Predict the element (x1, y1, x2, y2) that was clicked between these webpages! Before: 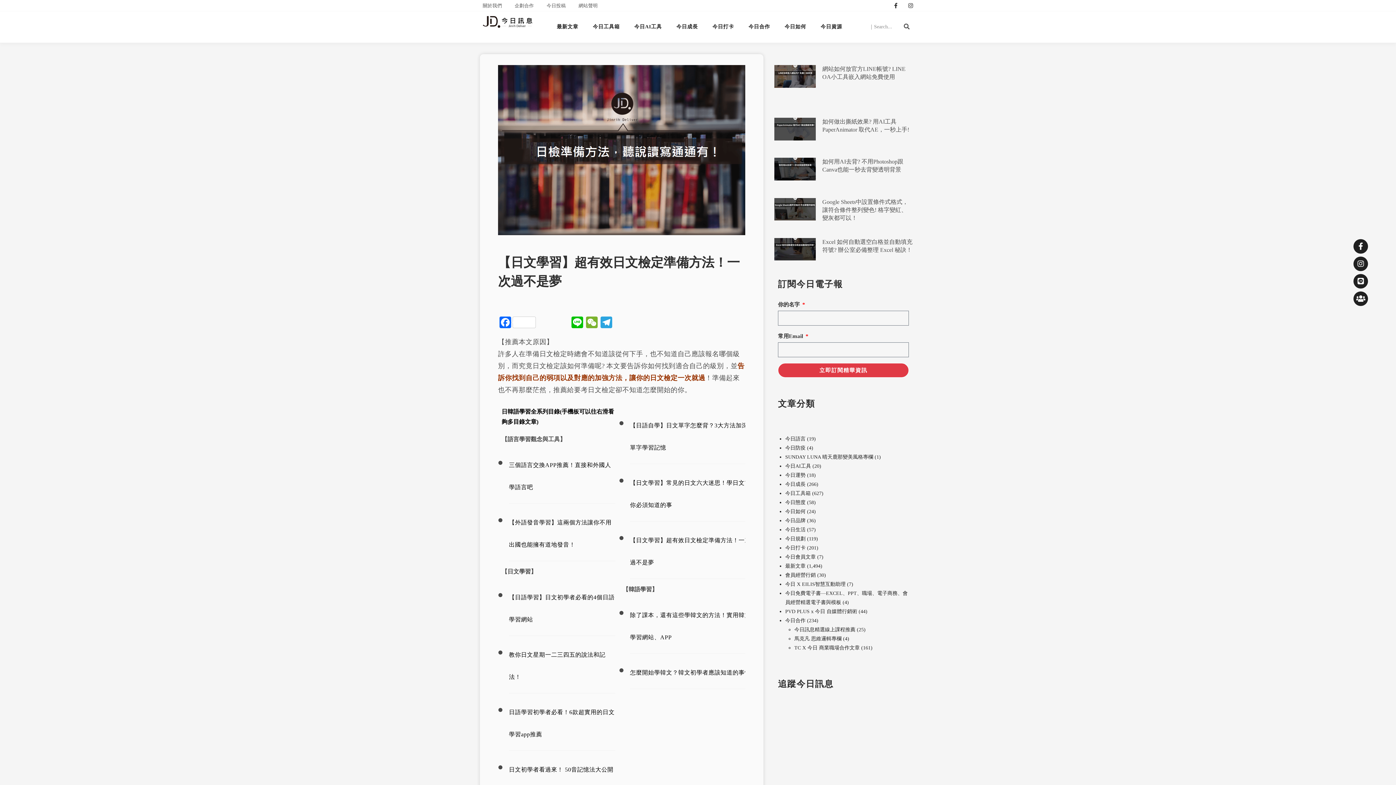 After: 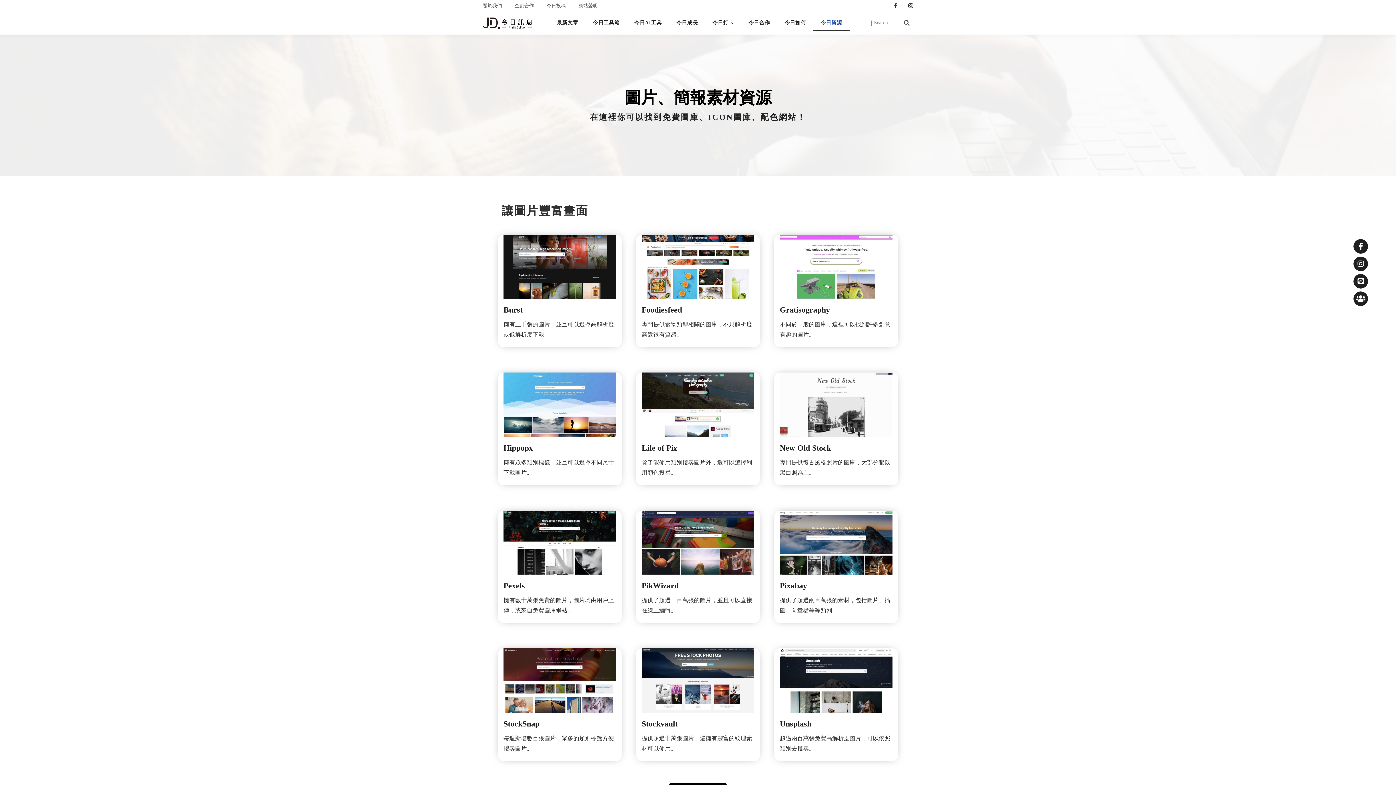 Action: label: 今日資源 bbox: (813, 18, 849, 35)